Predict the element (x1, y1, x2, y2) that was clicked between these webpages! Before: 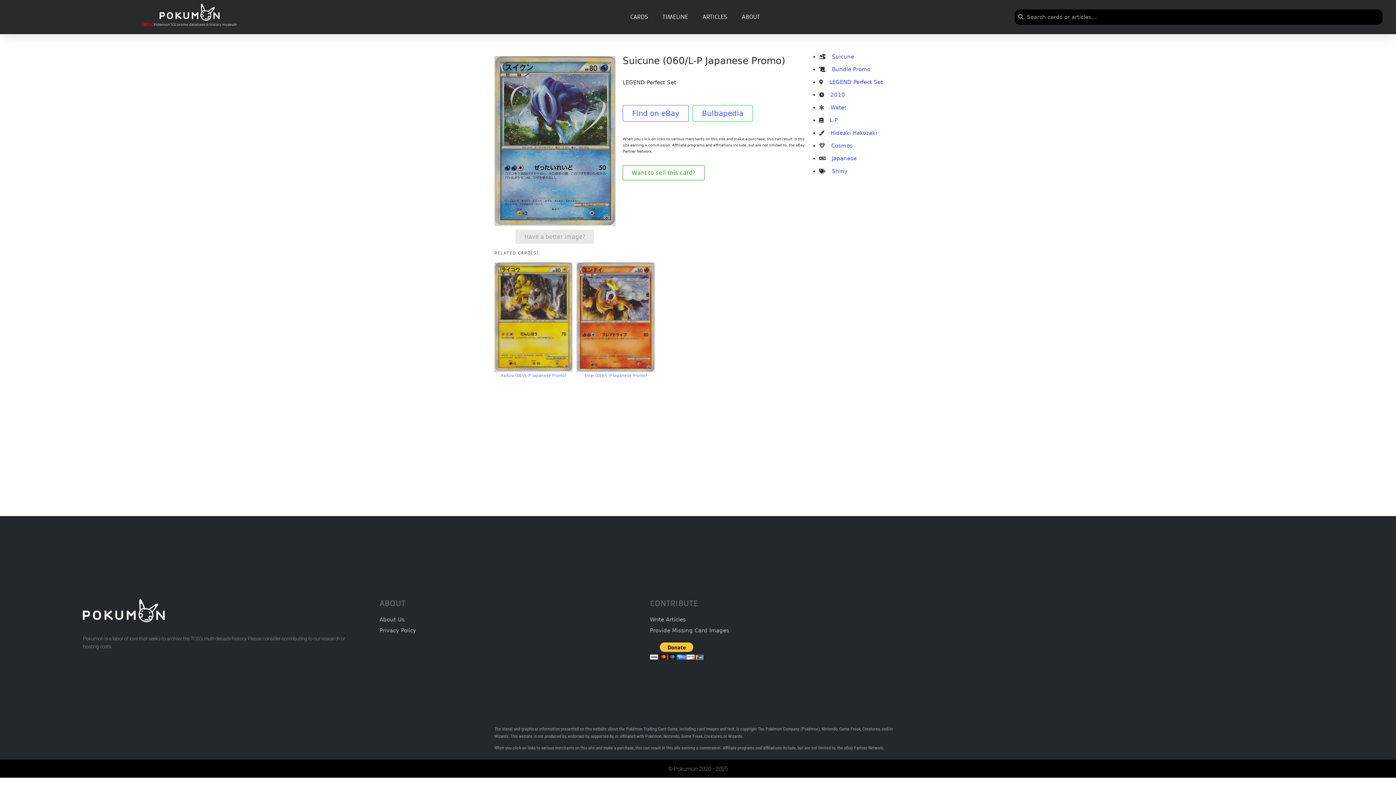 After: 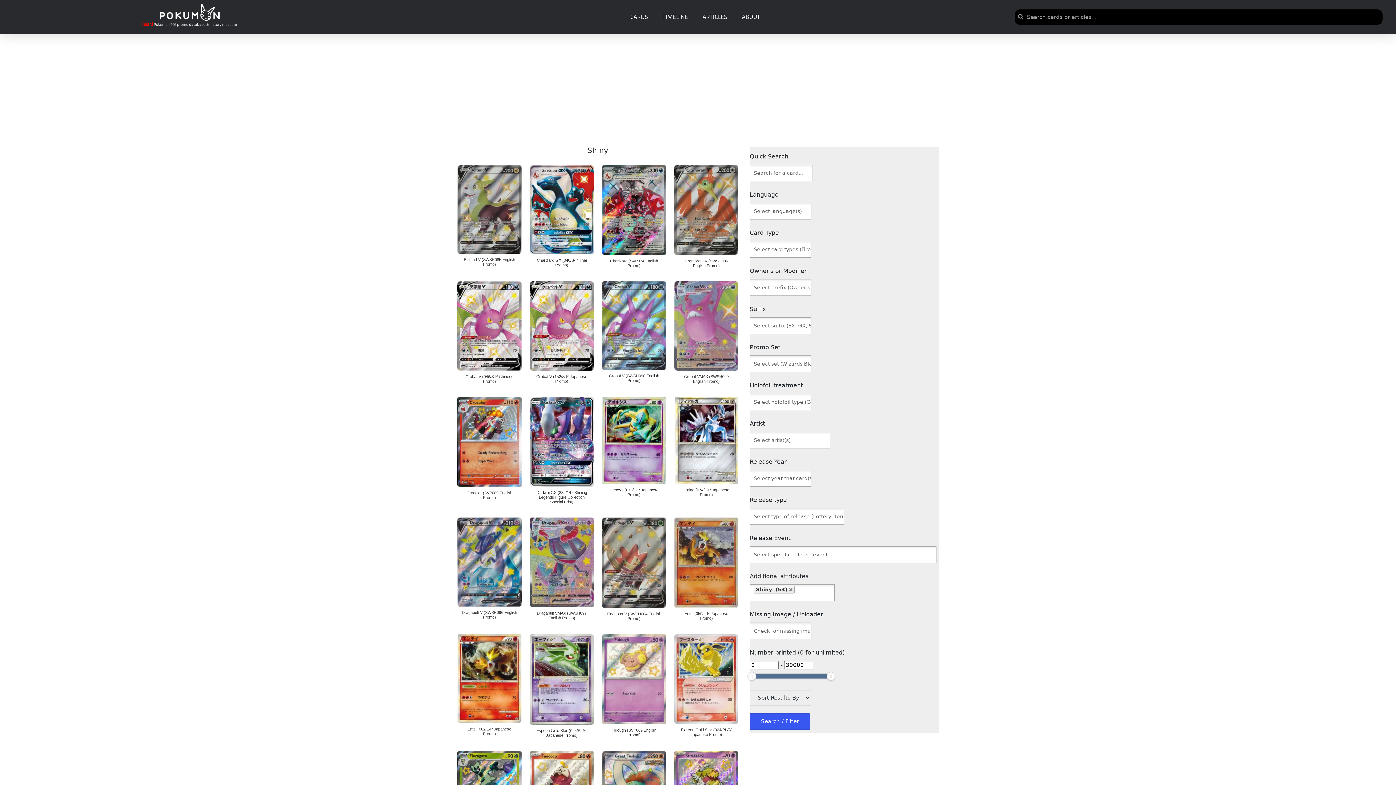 Action: label: Shiny bbox: (832, 167, 847, 174)